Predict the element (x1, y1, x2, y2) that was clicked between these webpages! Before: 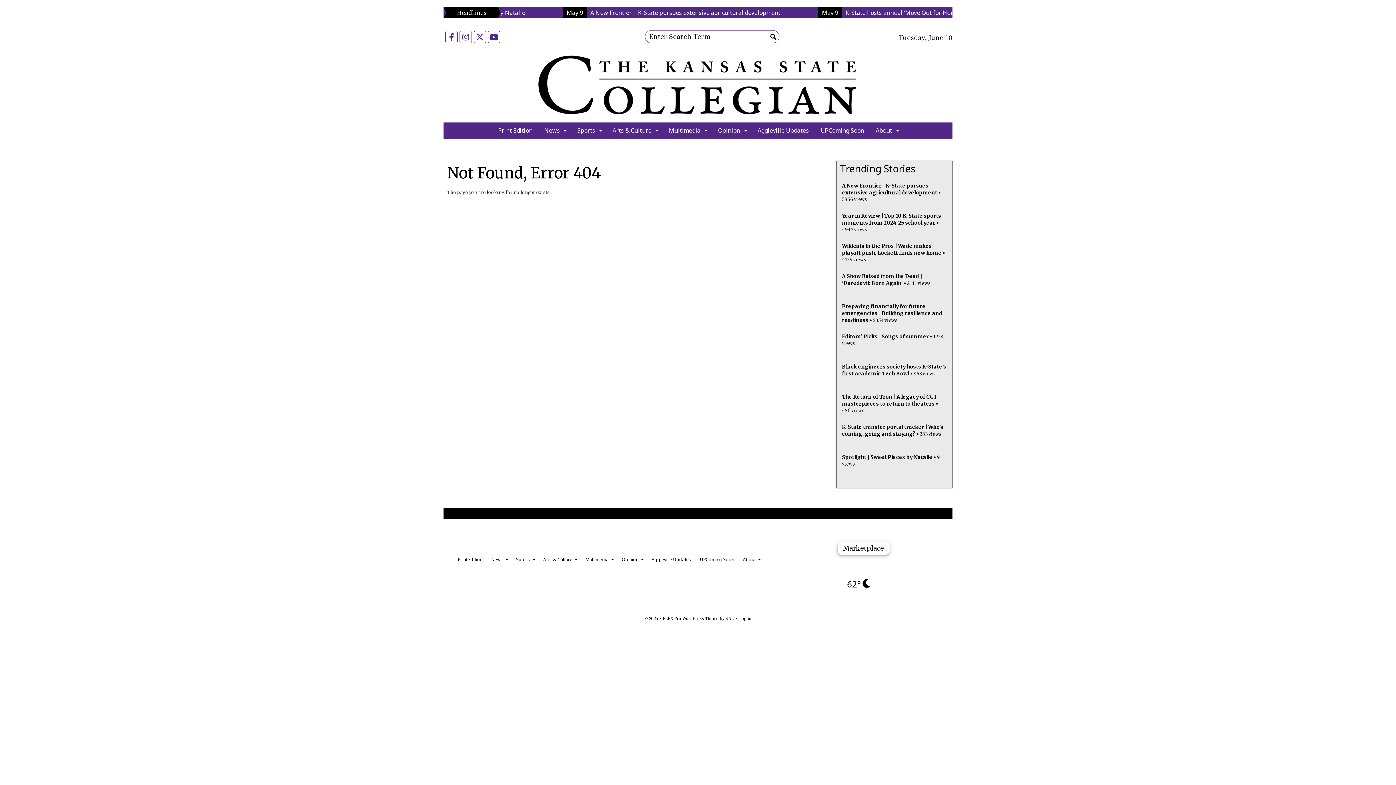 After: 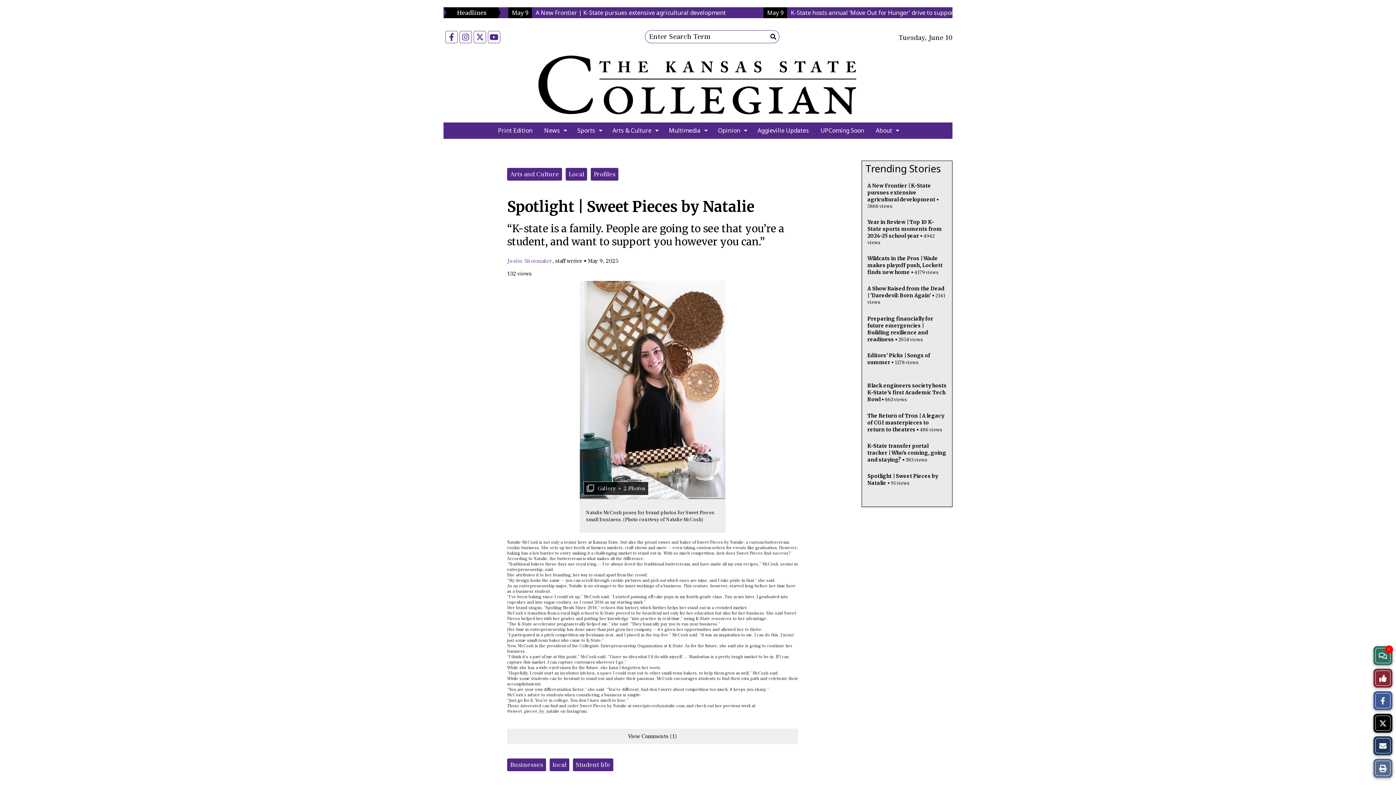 Action: label: Spotlight | Sweet Pieces by Natalie bbox: (842, 454, 932, 460)